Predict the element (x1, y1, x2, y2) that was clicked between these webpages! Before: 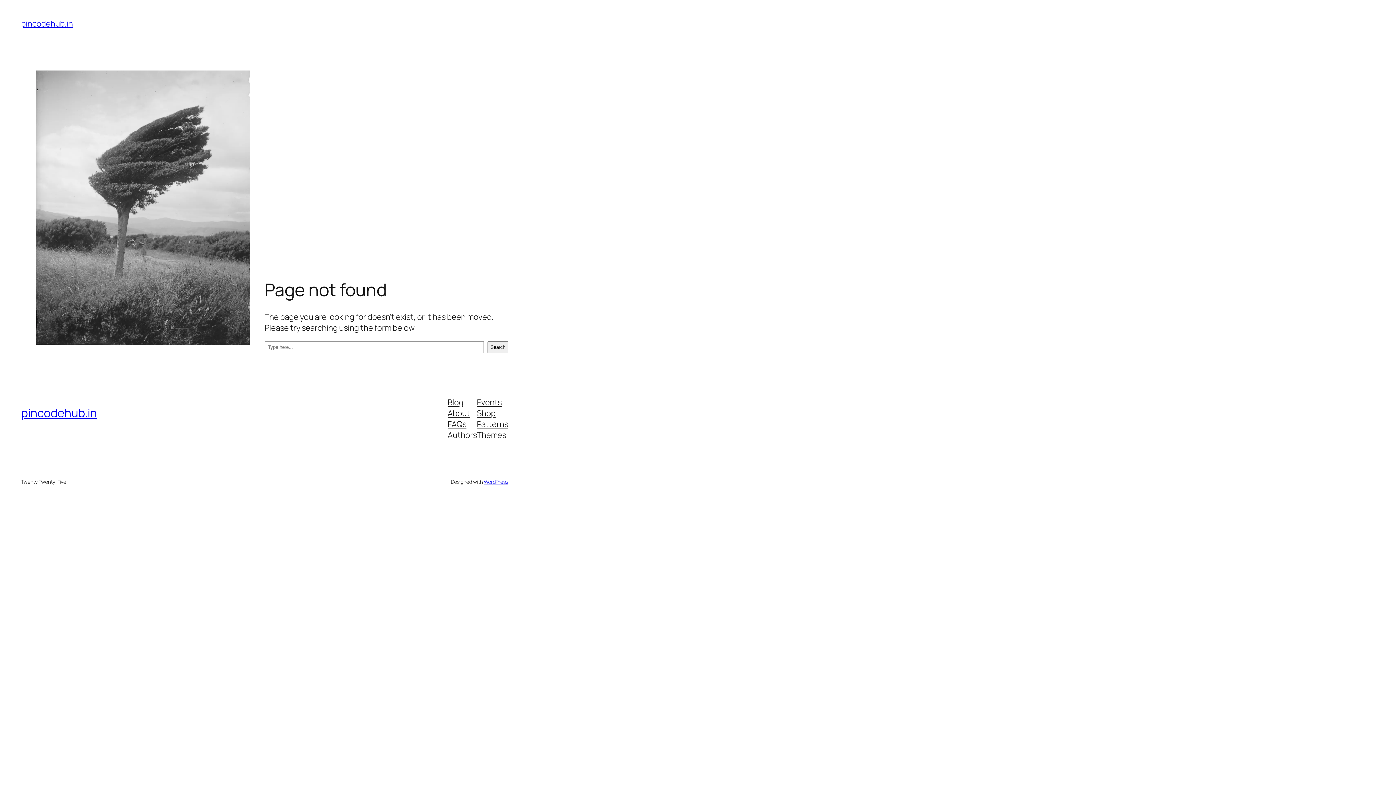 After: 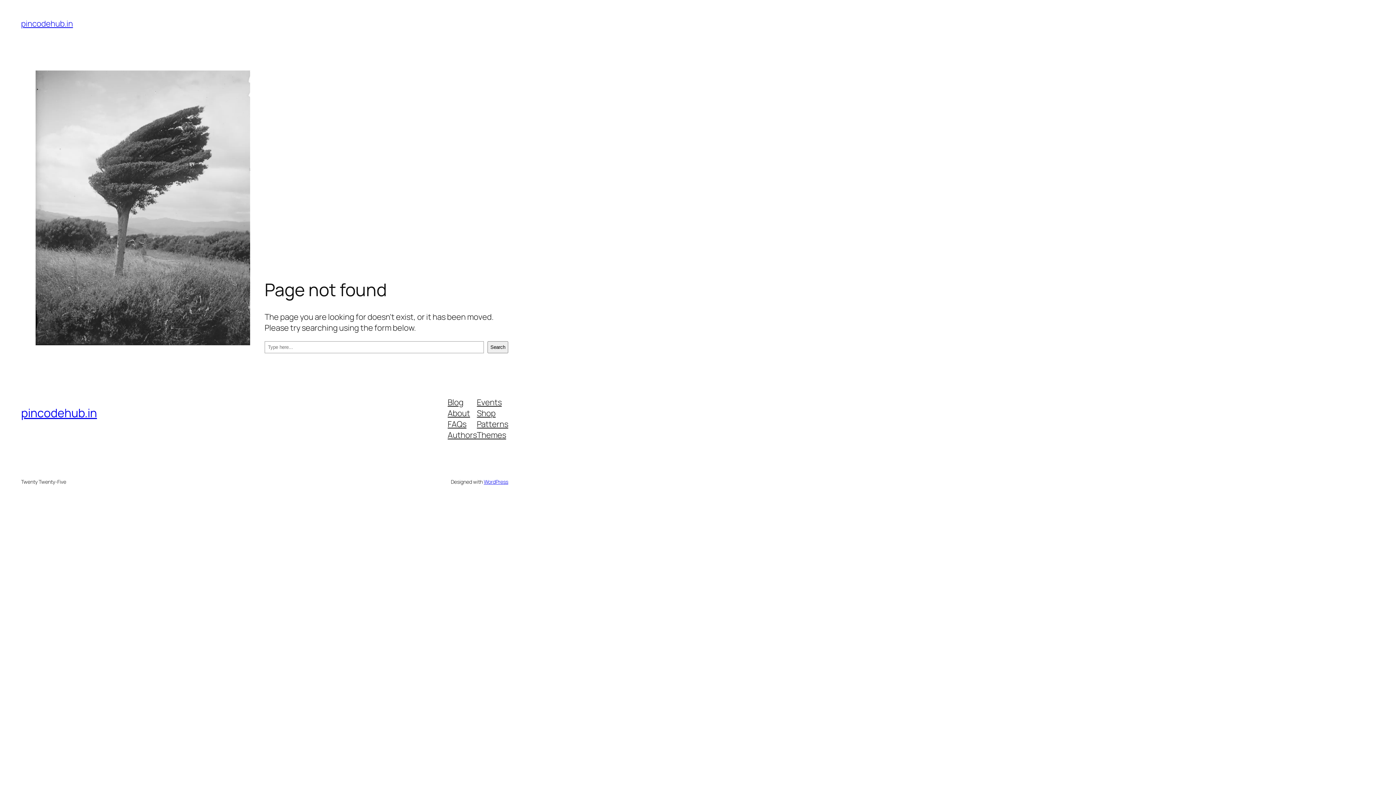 Action: label: Authors bbox: (447, 429, 477, 440)